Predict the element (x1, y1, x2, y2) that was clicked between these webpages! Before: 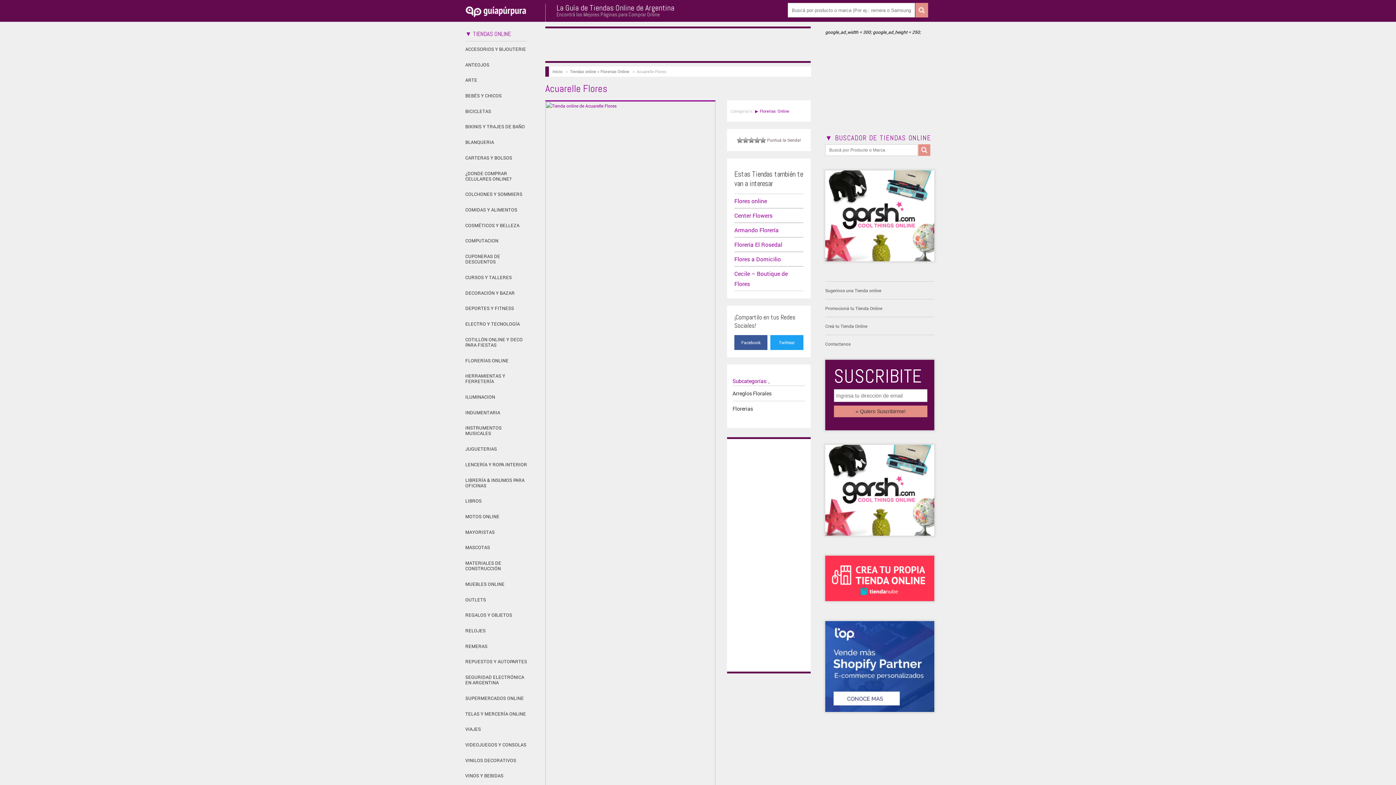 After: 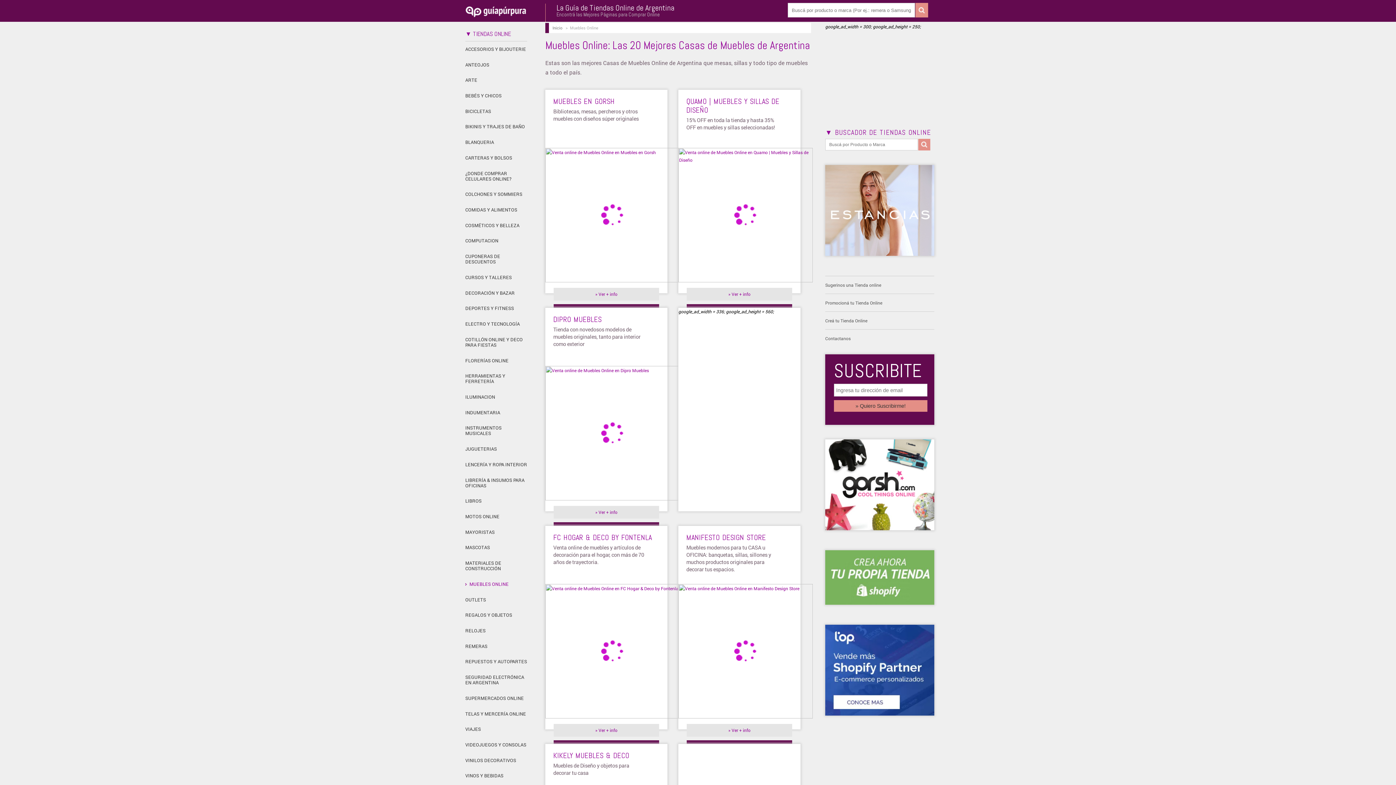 Action: bbox: (465, 576, 527, 592) label: MUEBLES ONLINE